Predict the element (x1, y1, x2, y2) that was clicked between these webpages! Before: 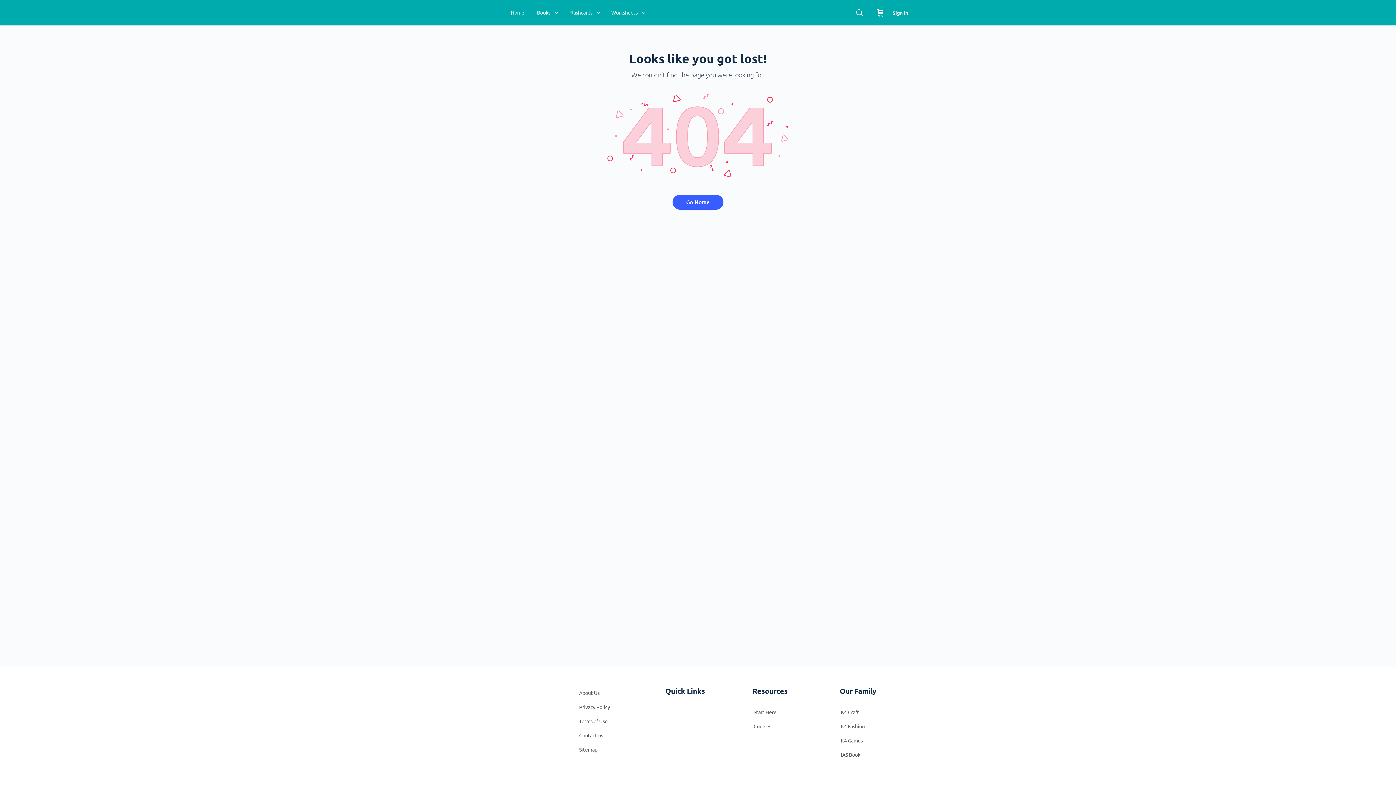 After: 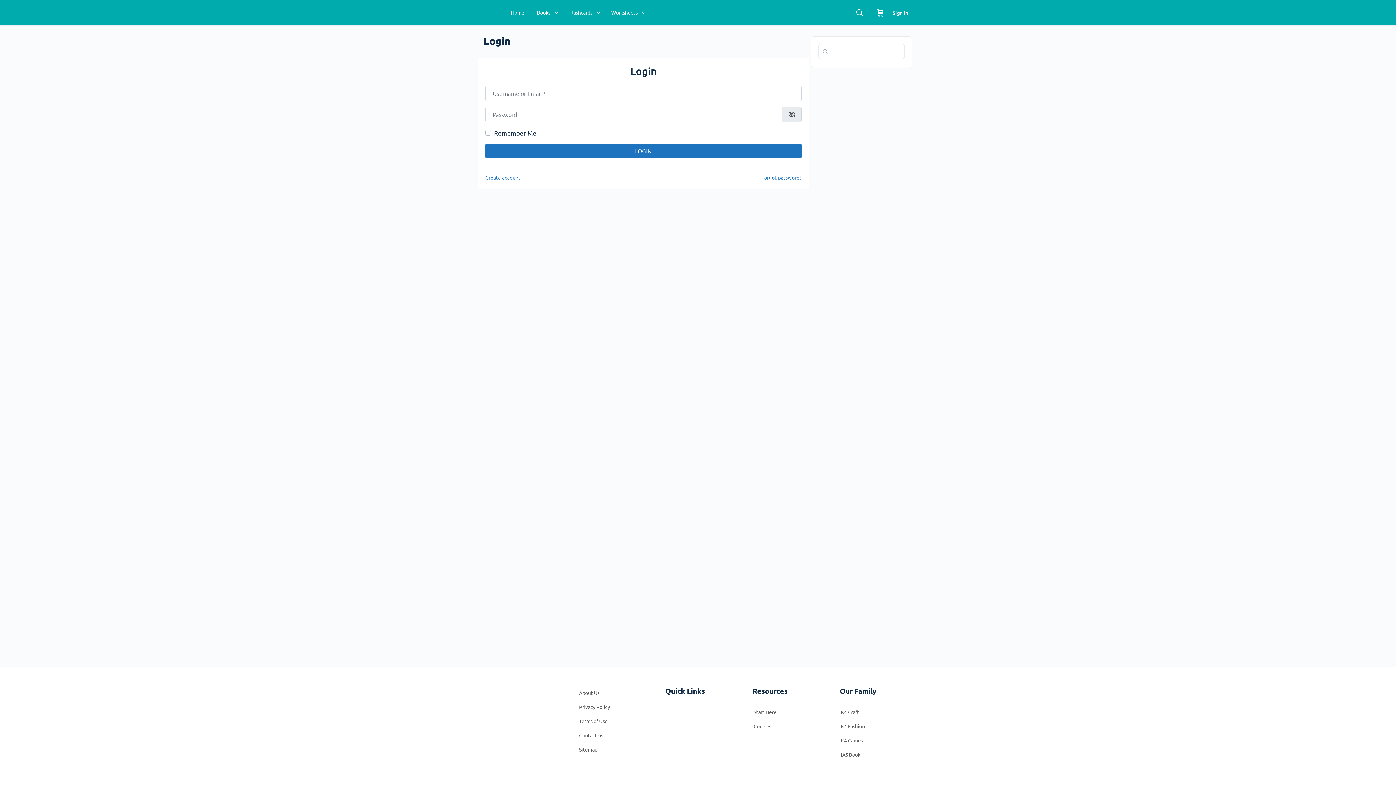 Action: bbox: (888, 4, 912, 21) label: Sign in